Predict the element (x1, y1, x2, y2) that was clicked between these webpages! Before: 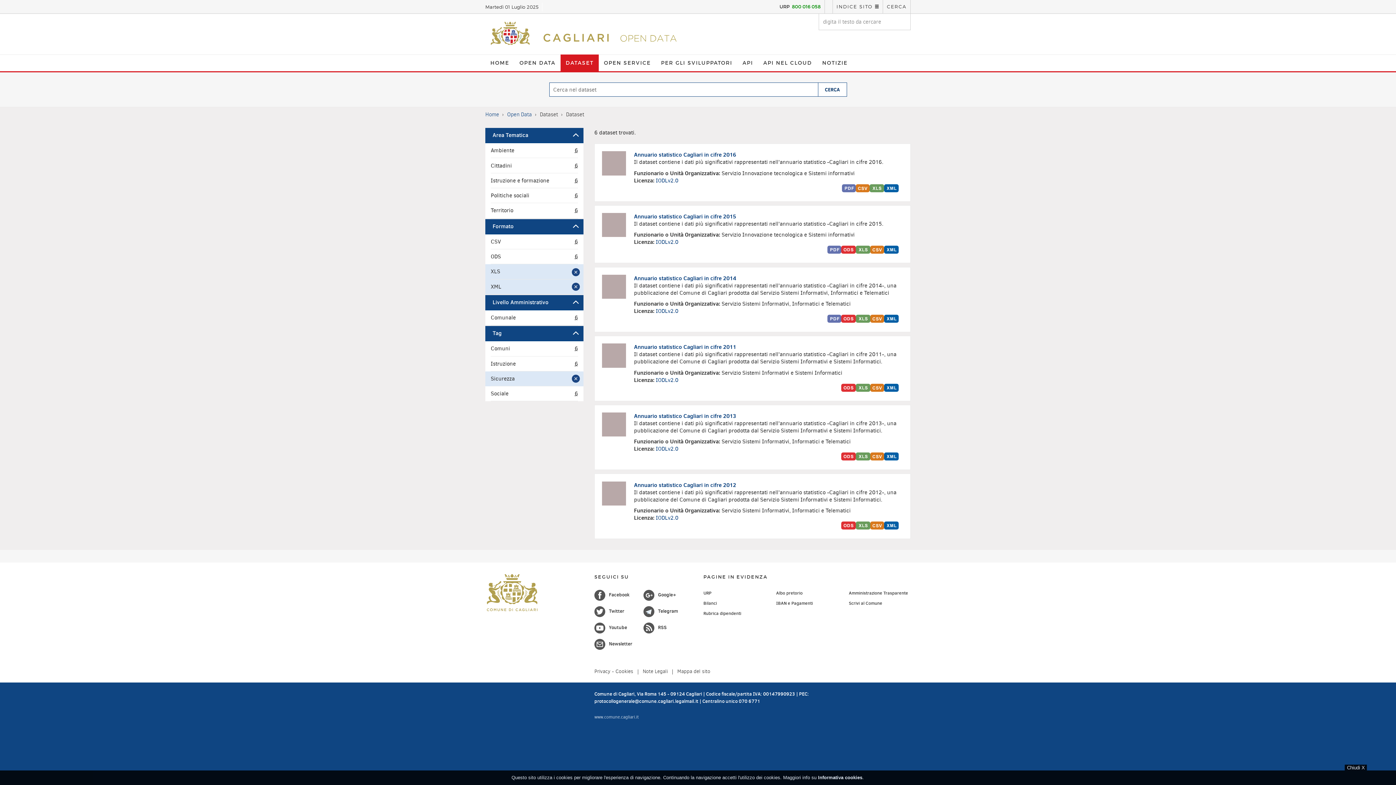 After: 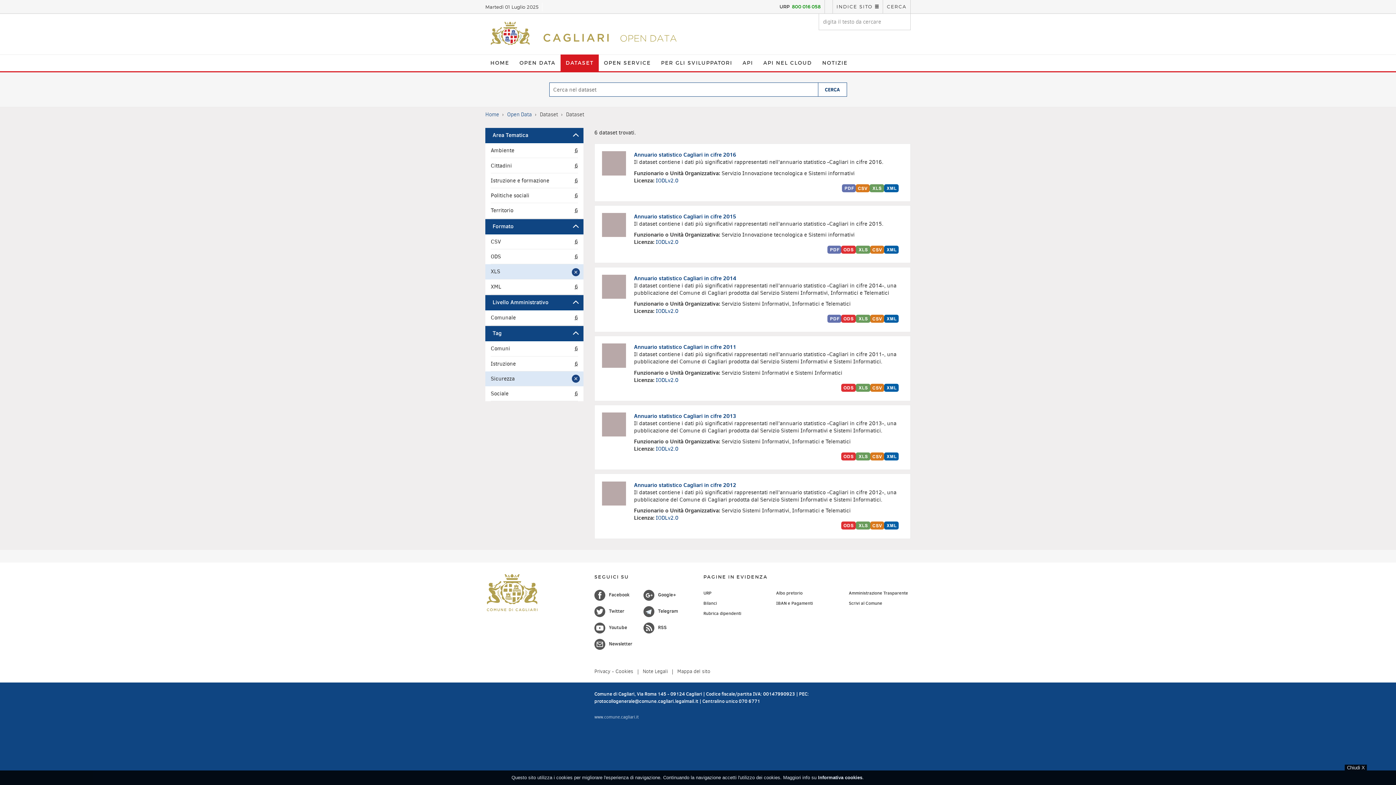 Action: label: XML bbox: (490, 279, 578, 294)